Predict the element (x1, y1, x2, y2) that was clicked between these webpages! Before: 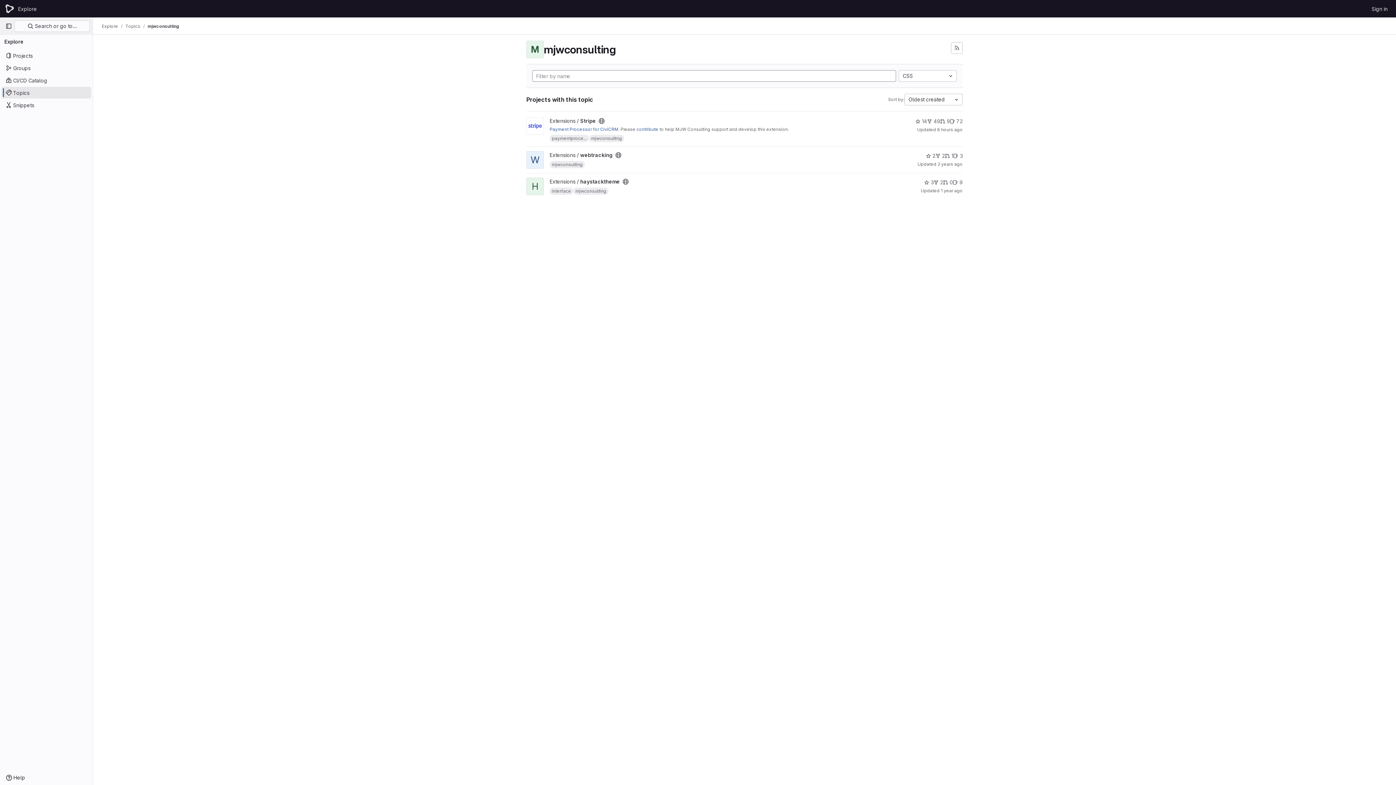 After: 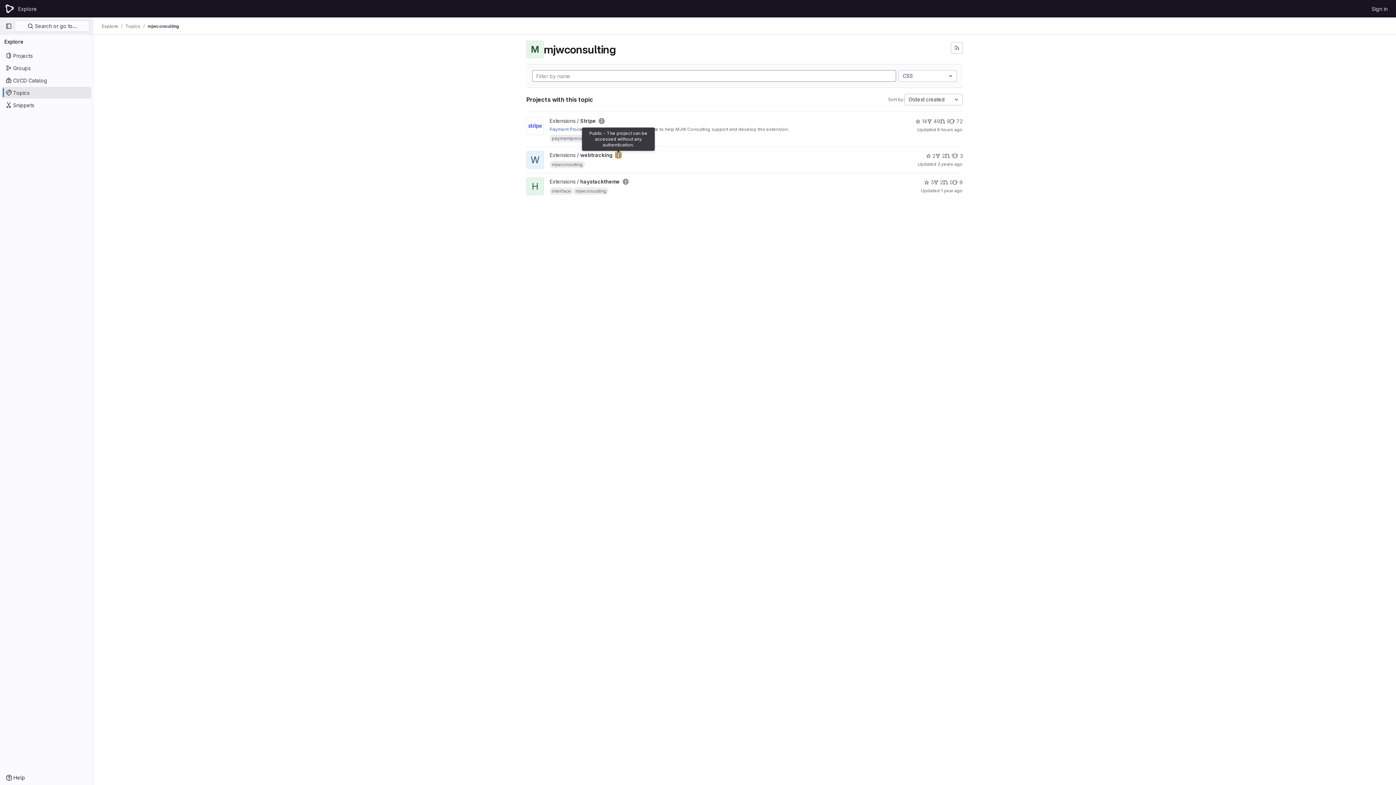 Action: bbox: (615, 152, 621, 158) label: Public - The project can be accessed without any authentication.